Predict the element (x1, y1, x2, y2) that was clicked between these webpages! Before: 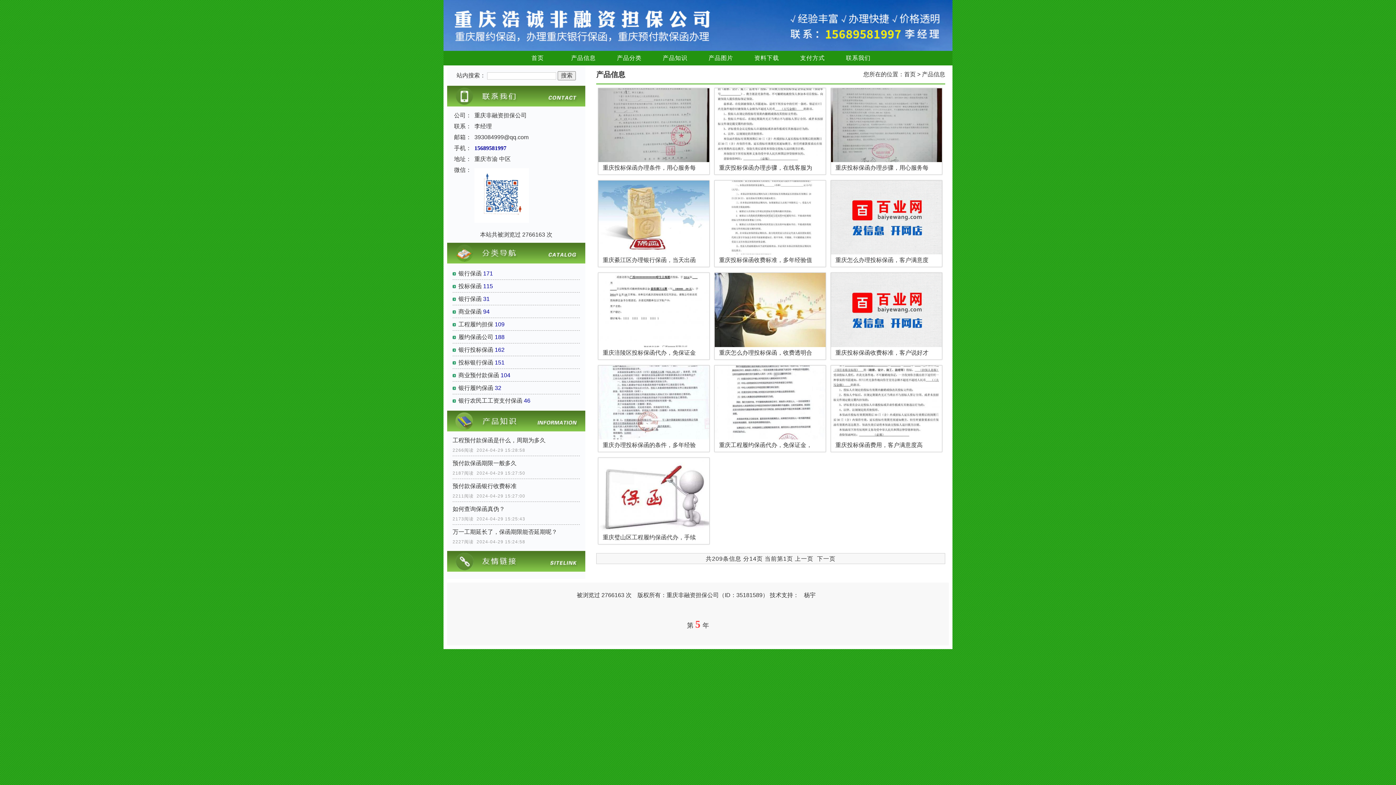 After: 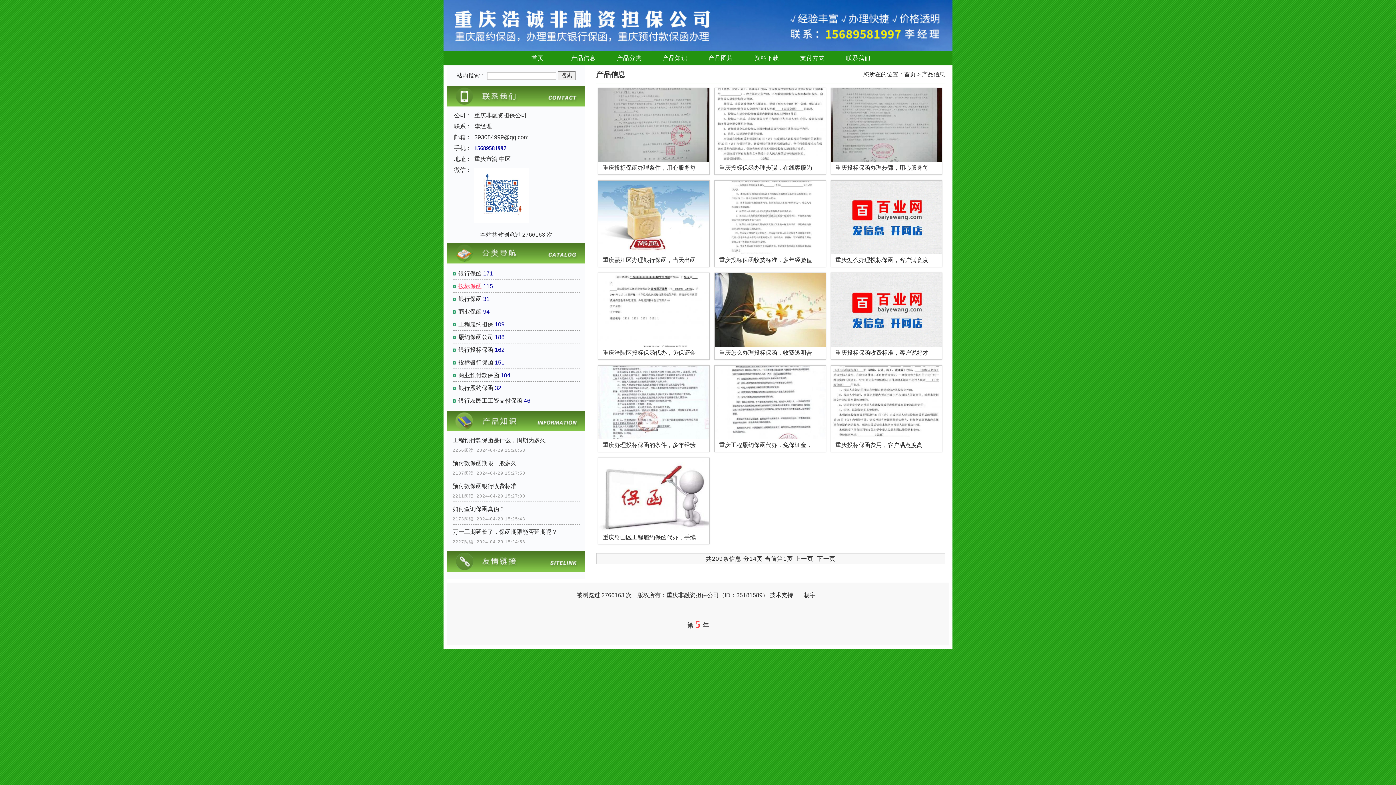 Action: label: 投标保函 bbox: (458, 283, 481, 289)